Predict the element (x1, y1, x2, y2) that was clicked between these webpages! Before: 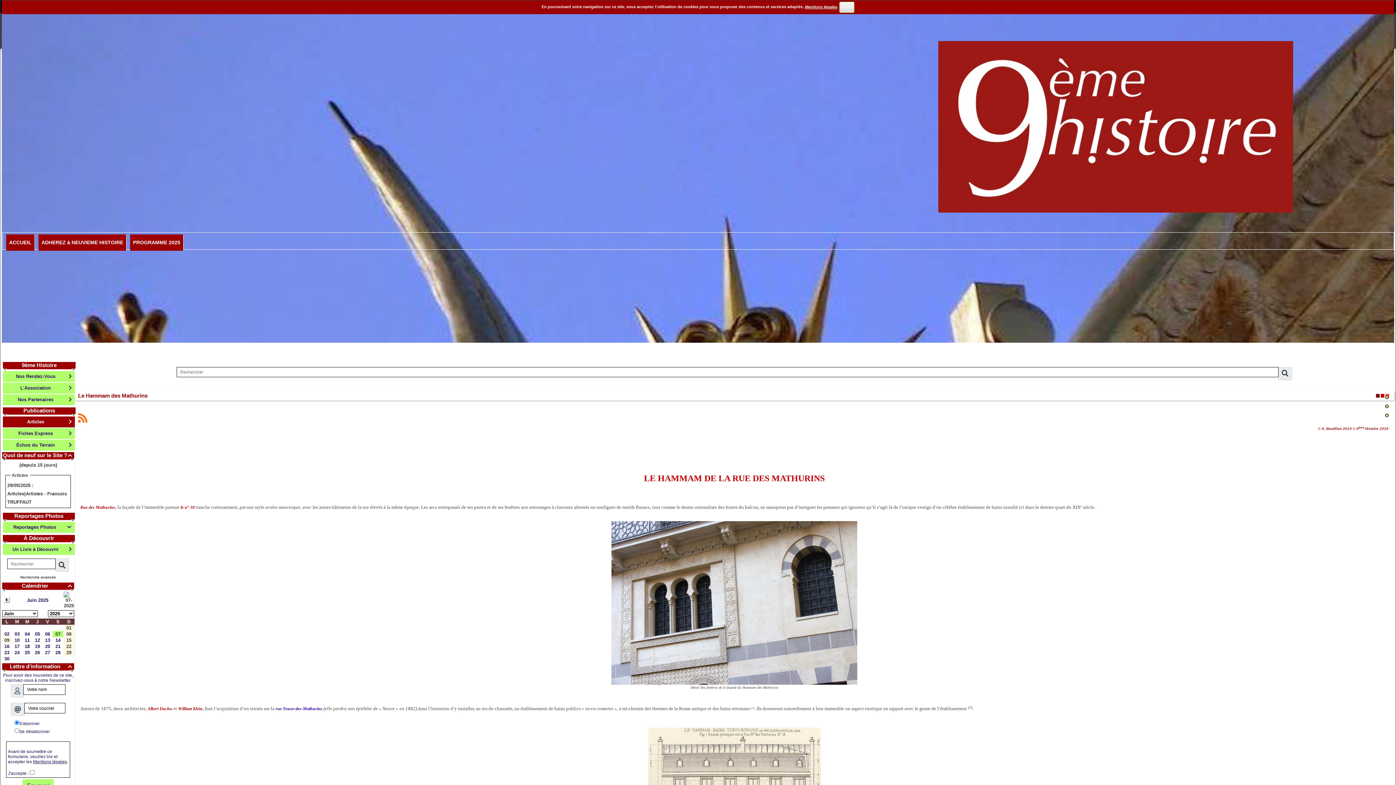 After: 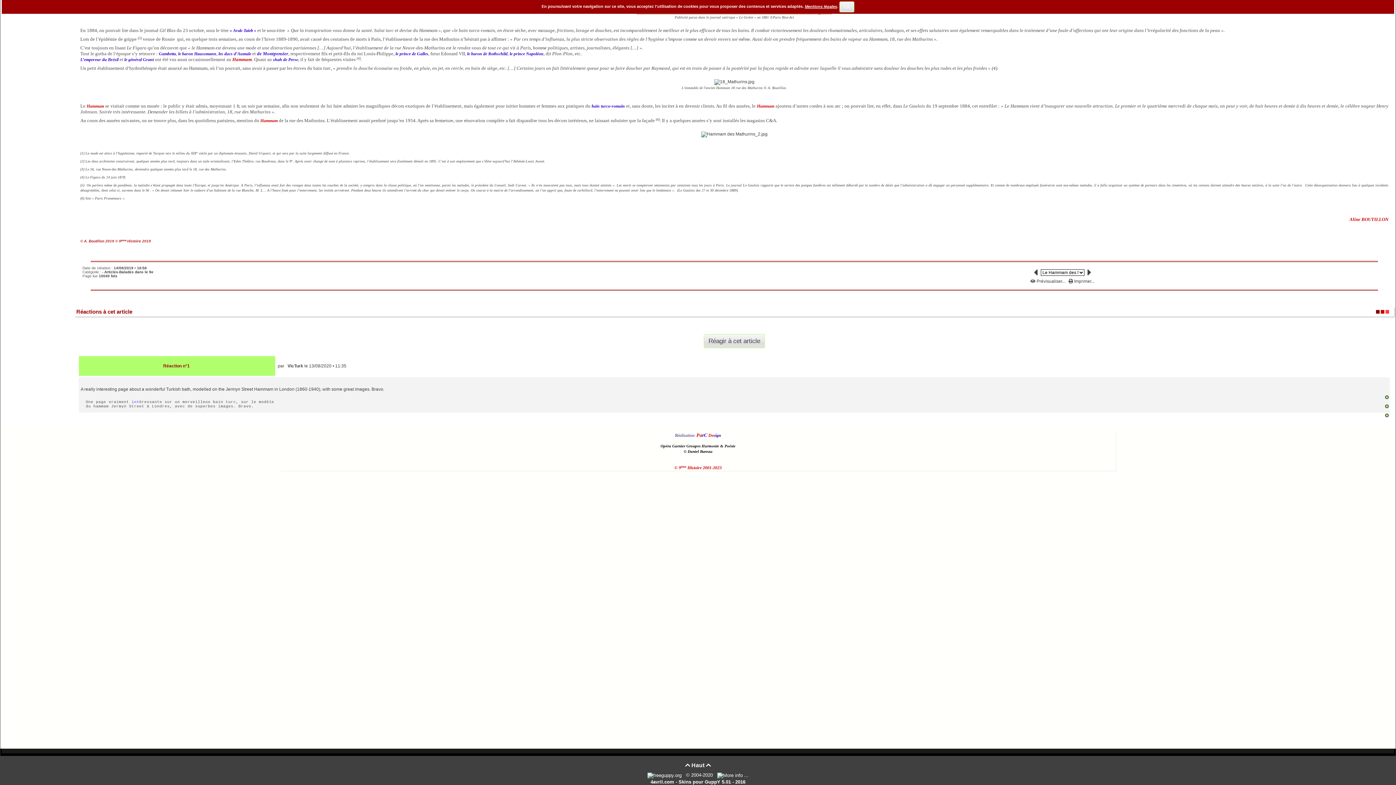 Action: bbox: (1385, 413, 1389, 417)